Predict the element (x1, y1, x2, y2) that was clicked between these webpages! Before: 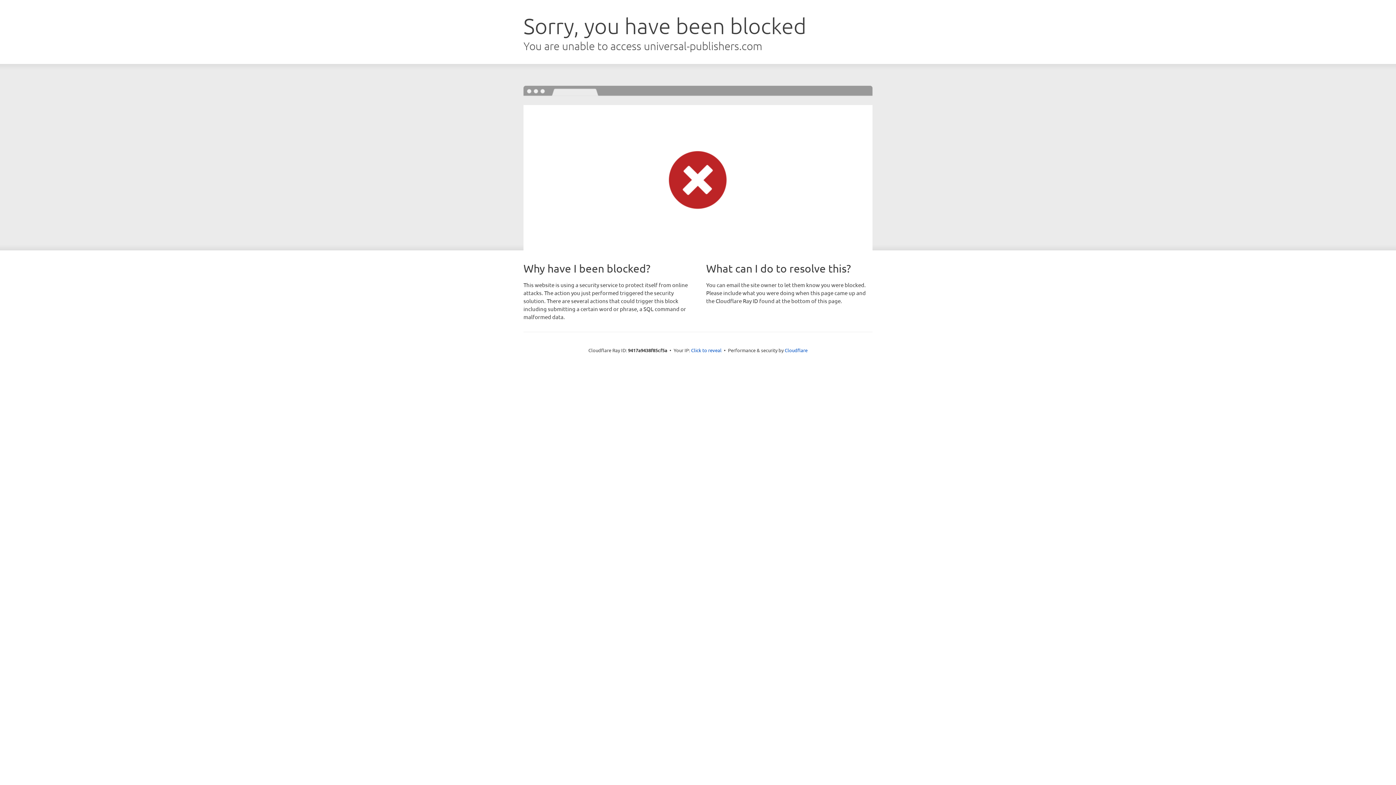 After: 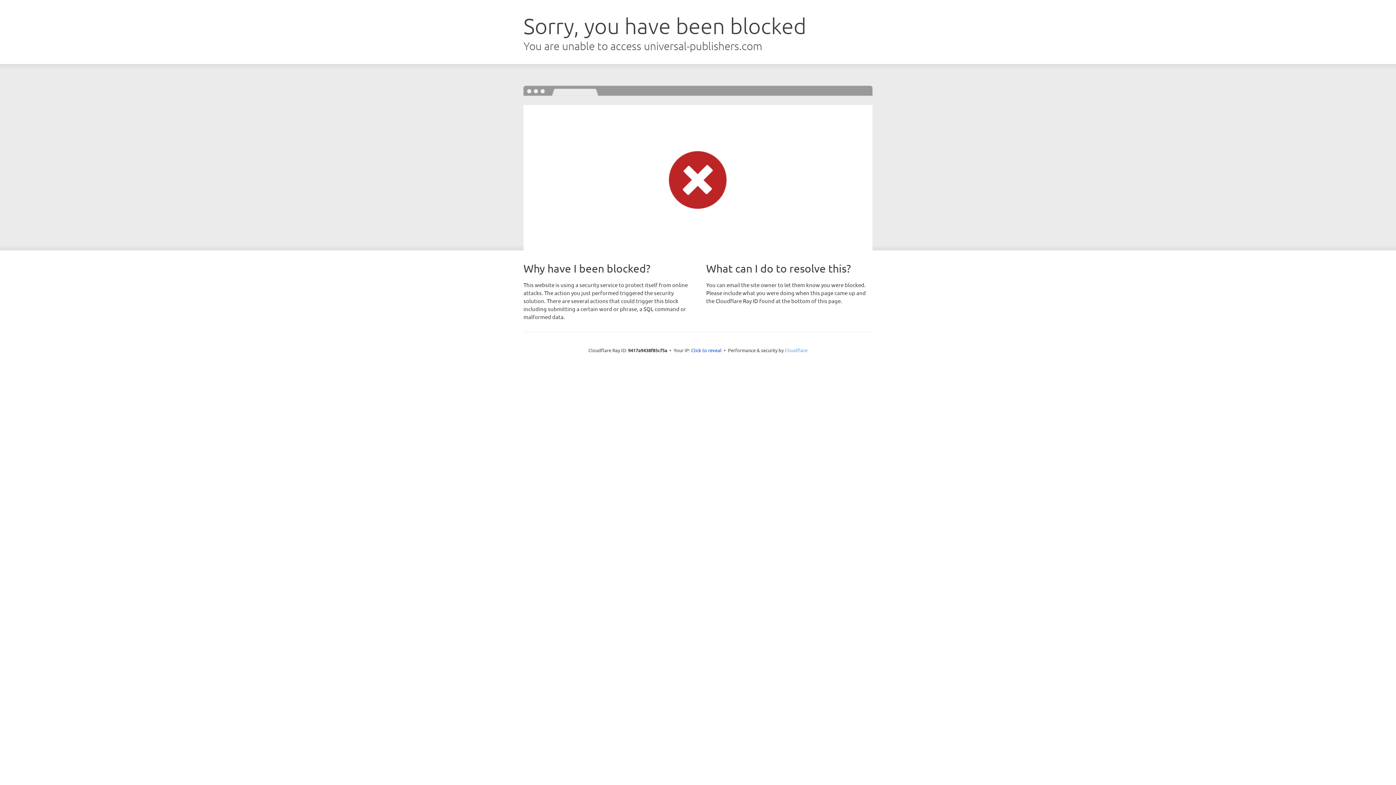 Action: bbox: (784, 347, 807, 353) label: Cloudflare